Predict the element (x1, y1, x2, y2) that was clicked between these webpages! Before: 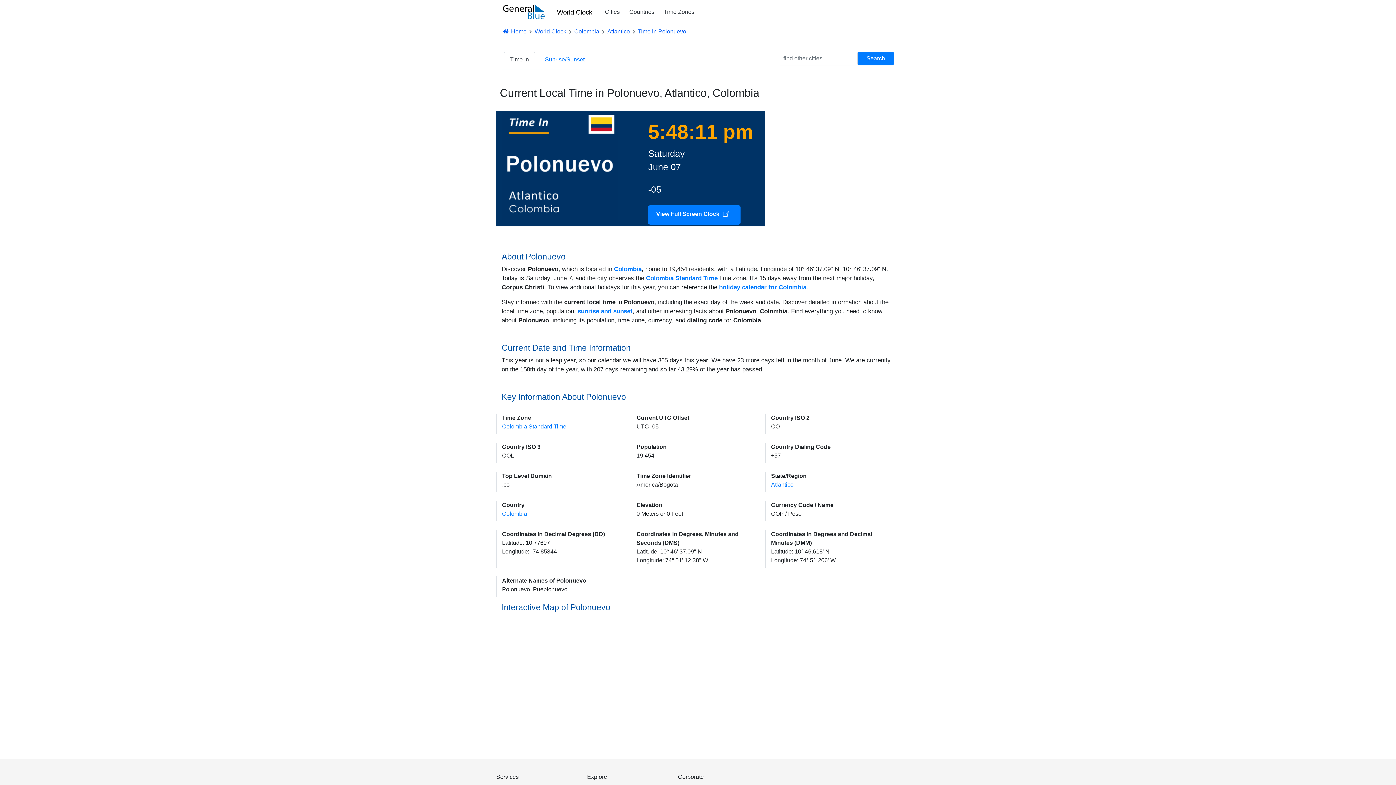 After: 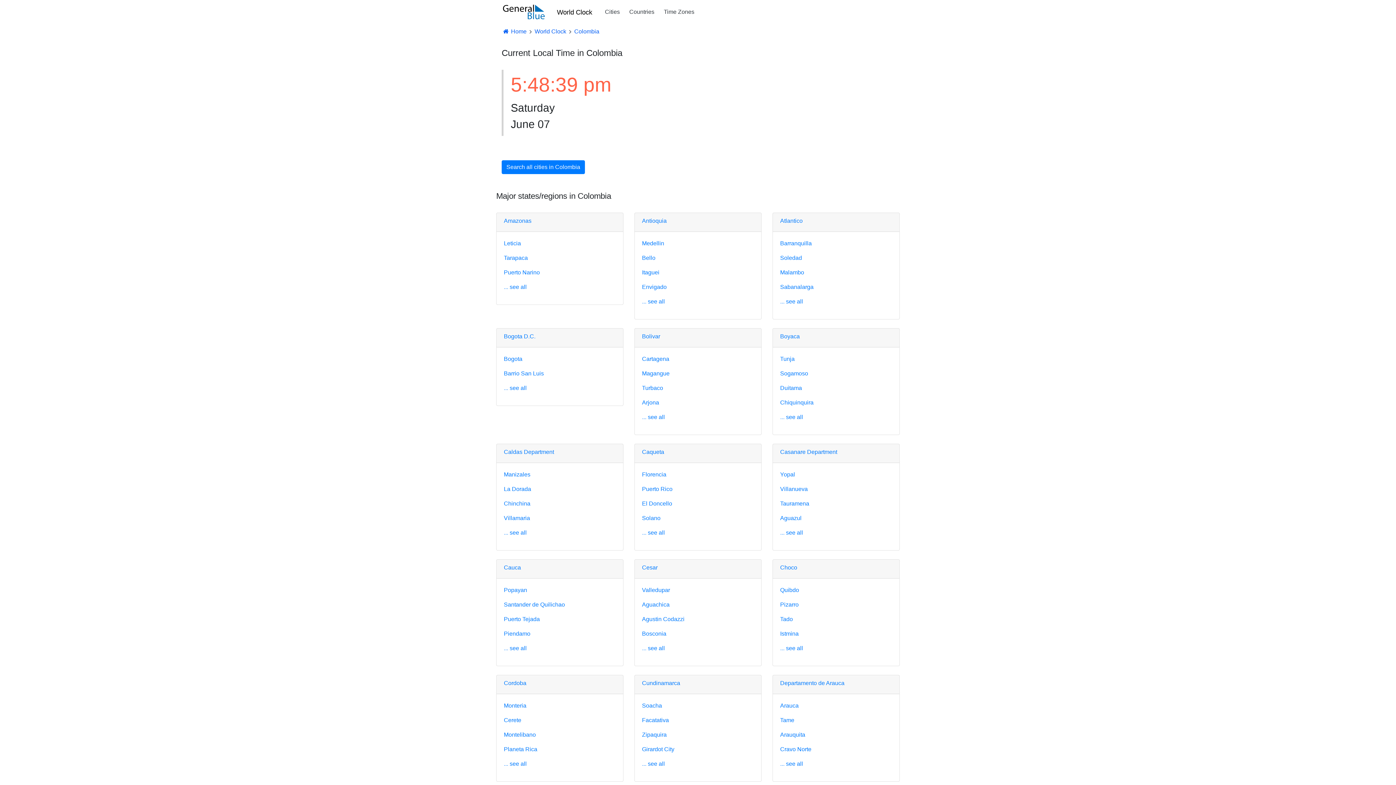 Action: label: Colombia bbox: (502, 510, 527, 517)